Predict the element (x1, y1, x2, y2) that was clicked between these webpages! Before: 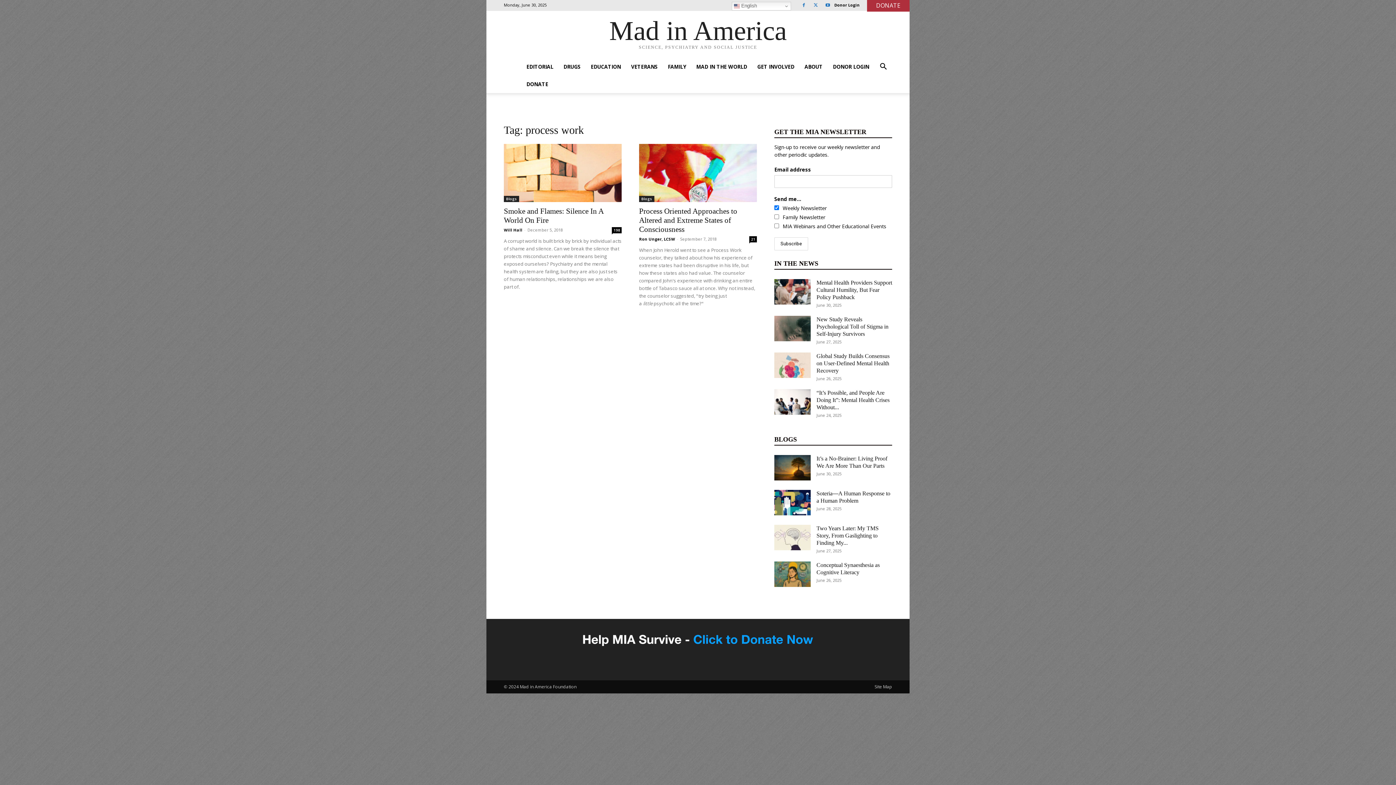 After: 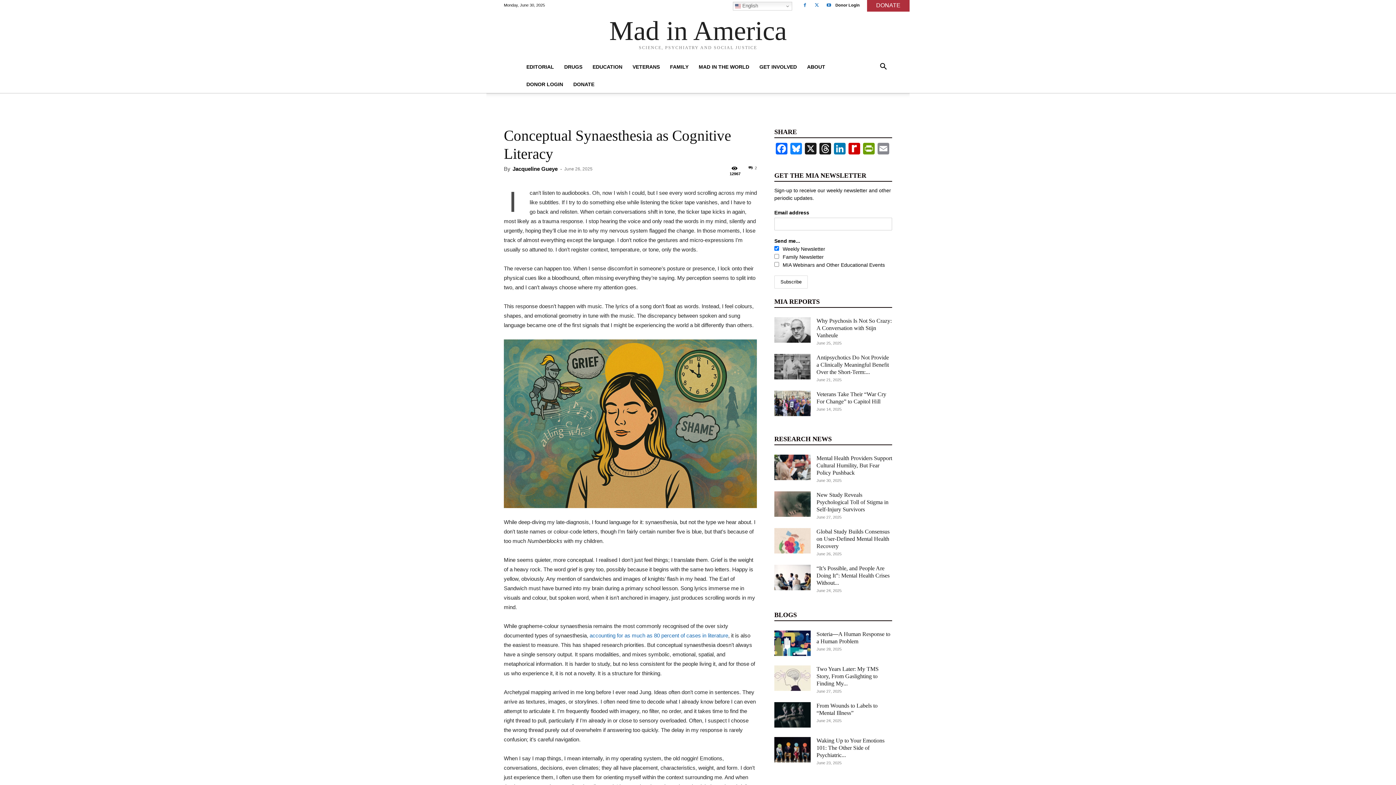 Action: bbox: (774, 561, 810, 587)